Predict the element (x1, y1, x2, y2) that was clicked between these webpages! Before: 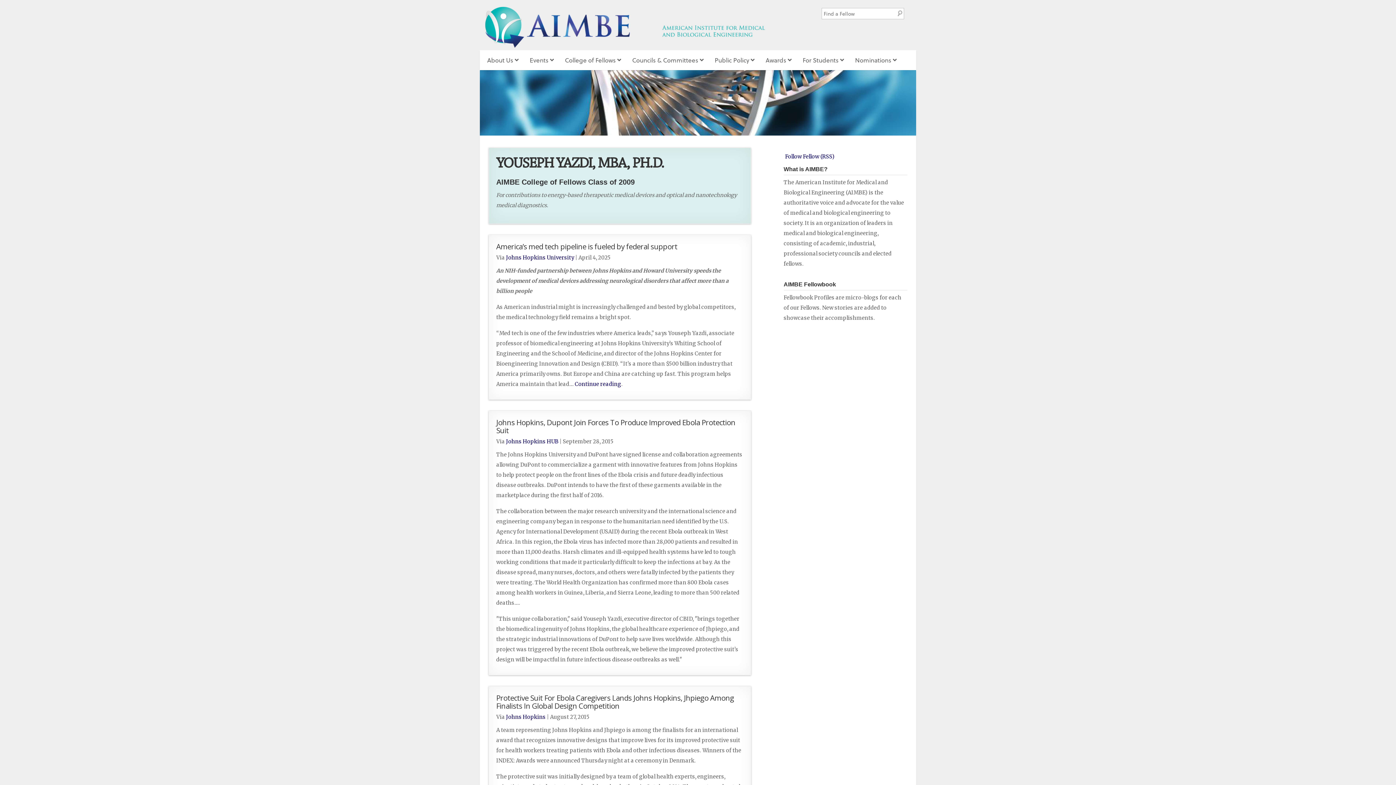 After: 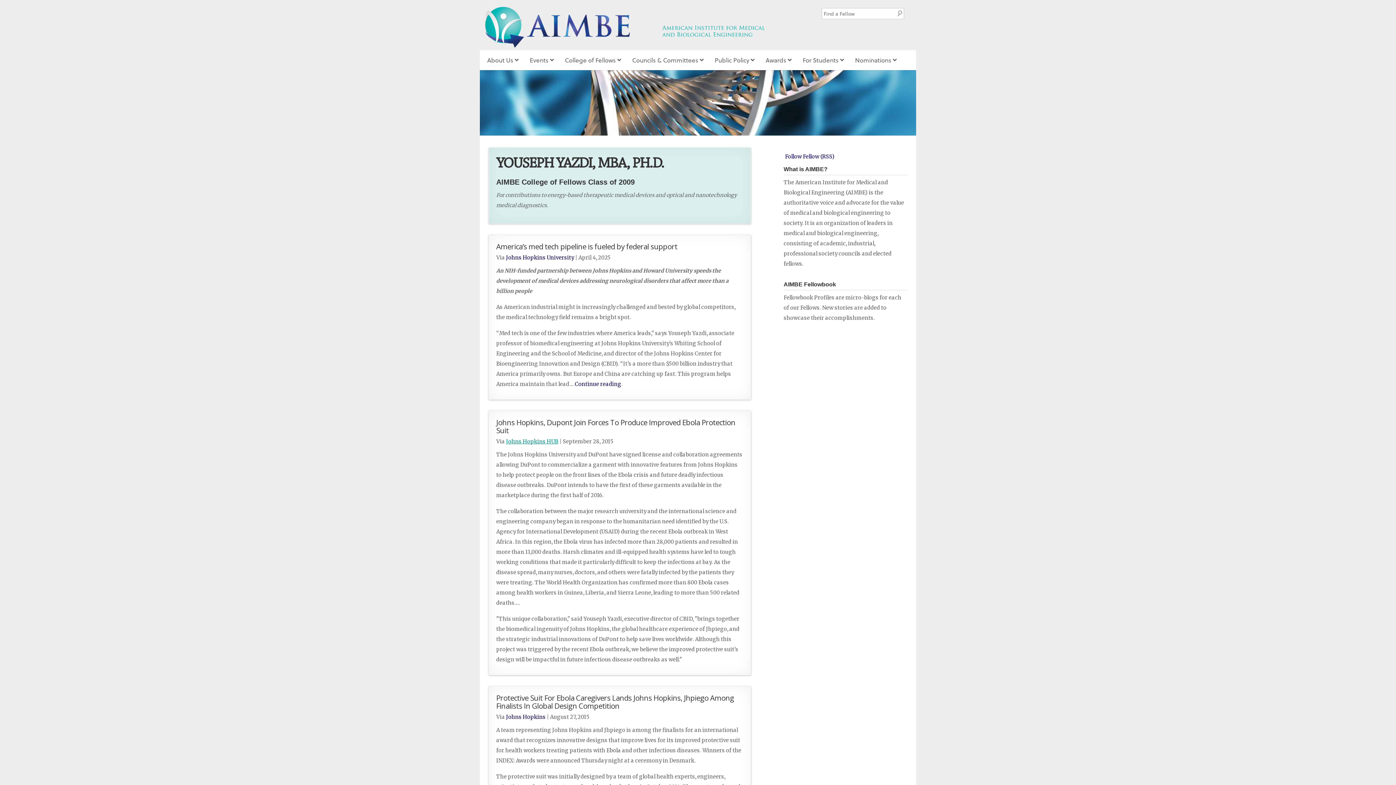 Action: bbox: (506, 438, 558, 444) label: Johns Hopkins HUB